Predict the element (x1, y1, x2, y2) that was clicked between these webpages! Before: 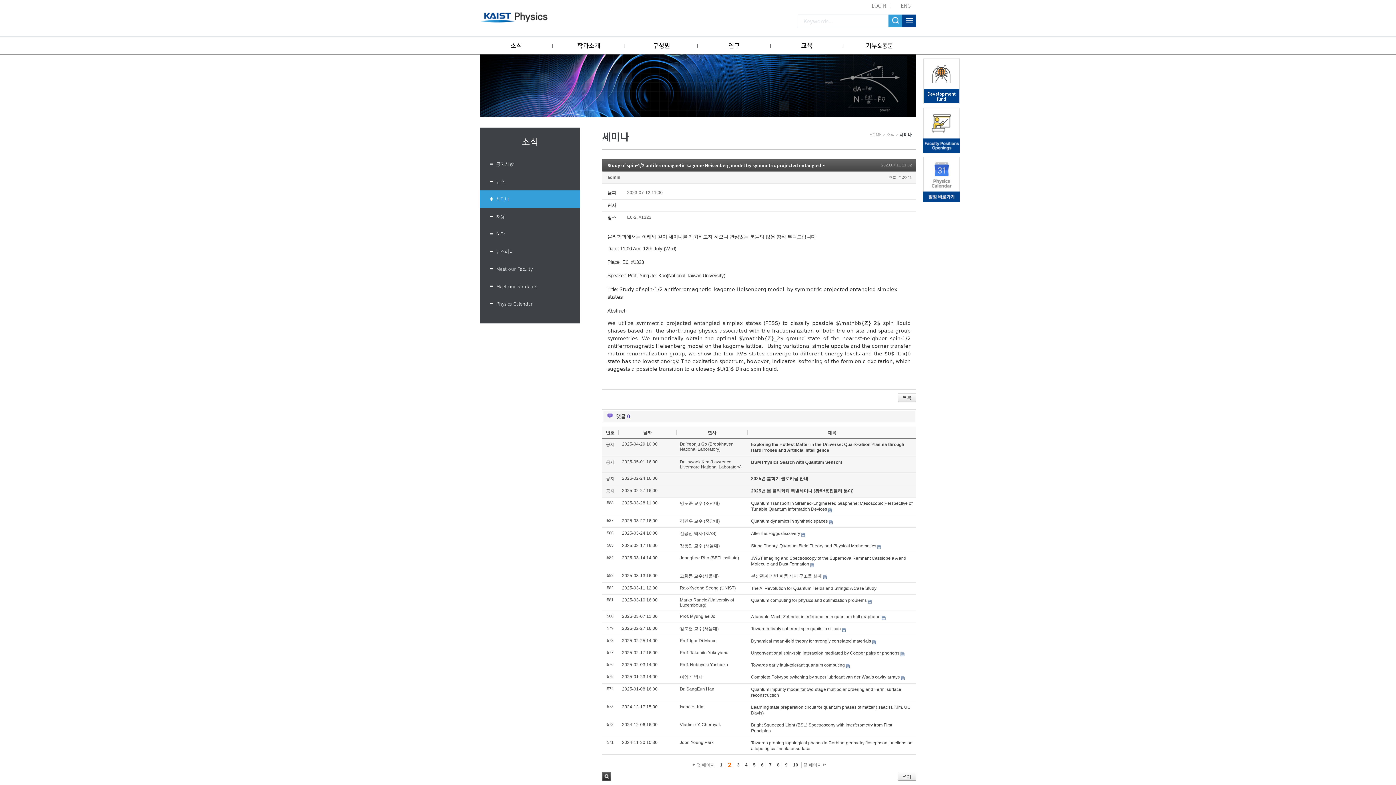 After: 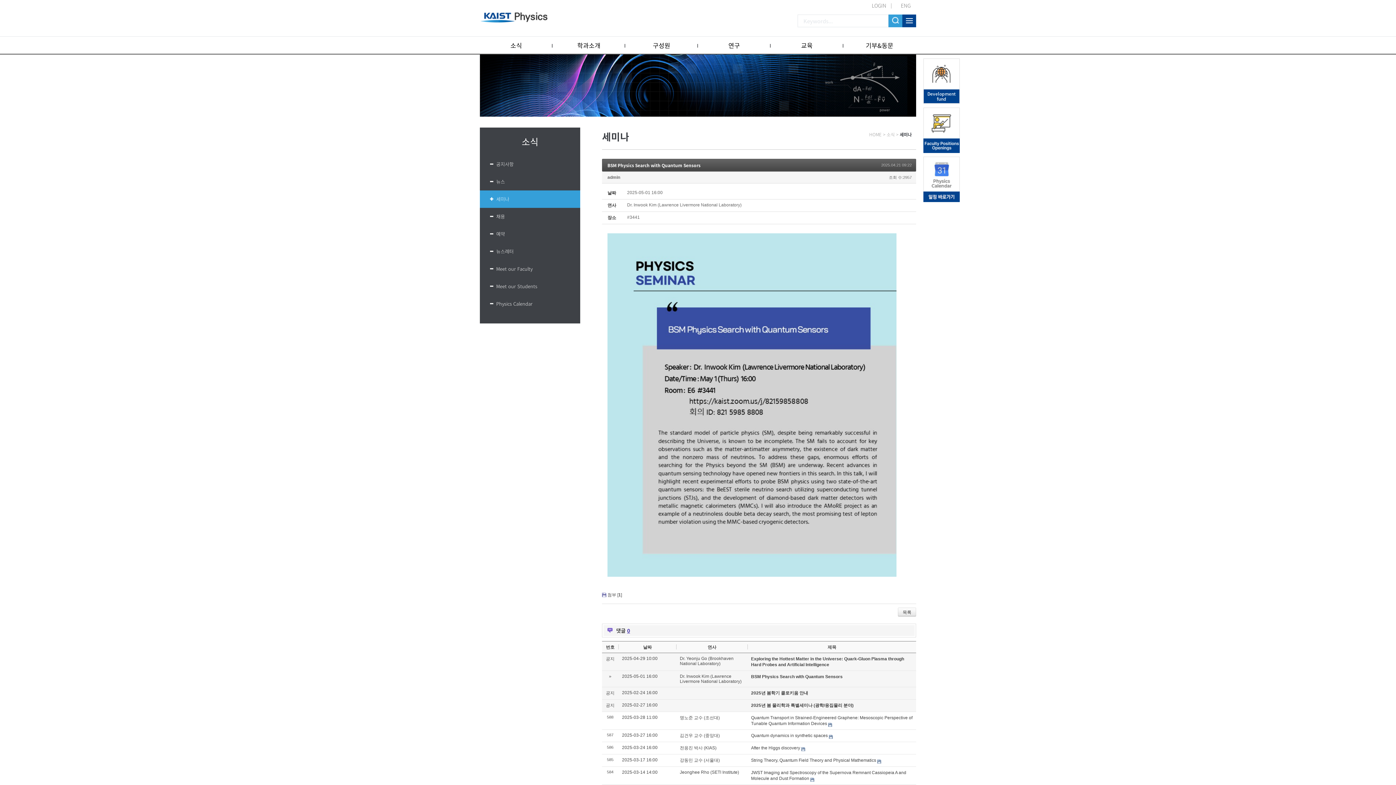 Action: label: BSM Physics Search with Quantum Sensors bbox: (751, 460, 842, 465)